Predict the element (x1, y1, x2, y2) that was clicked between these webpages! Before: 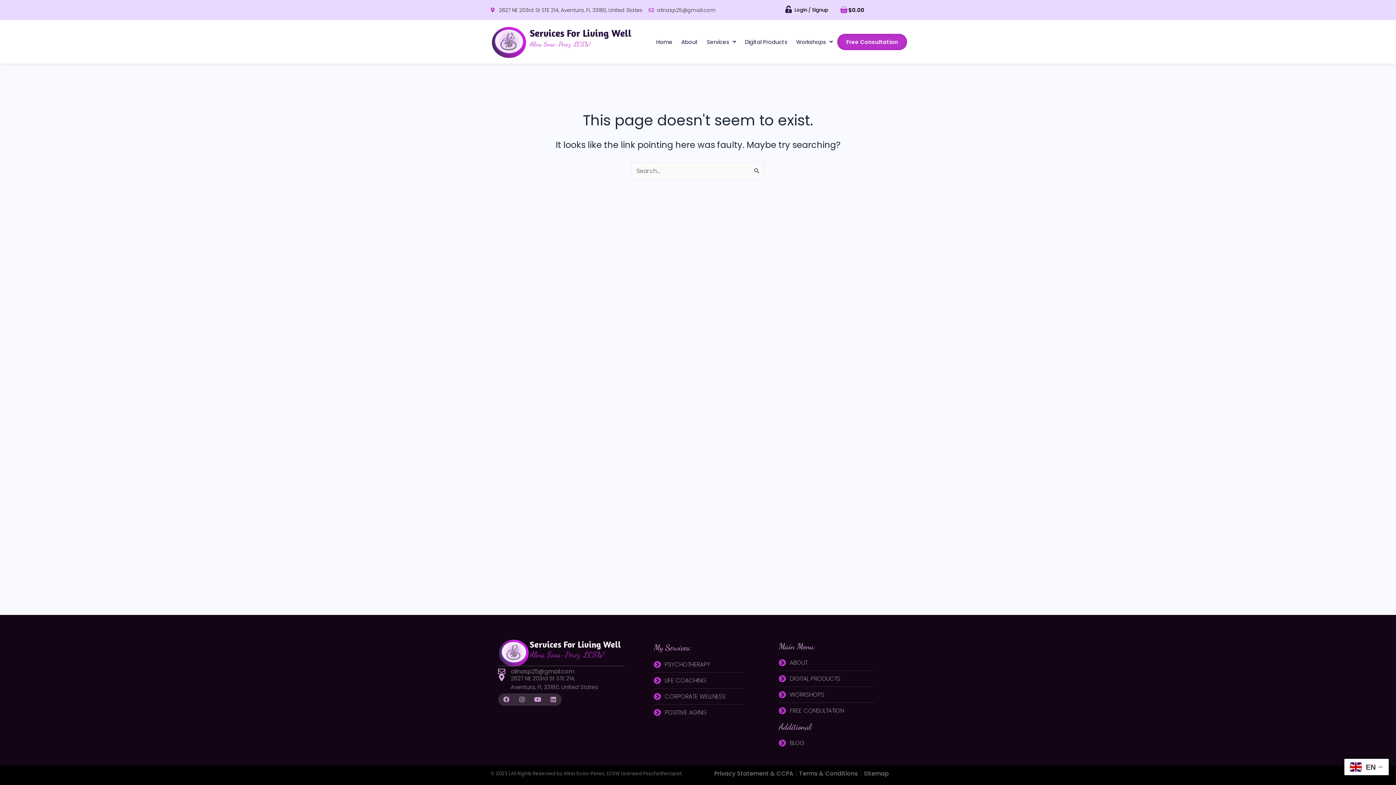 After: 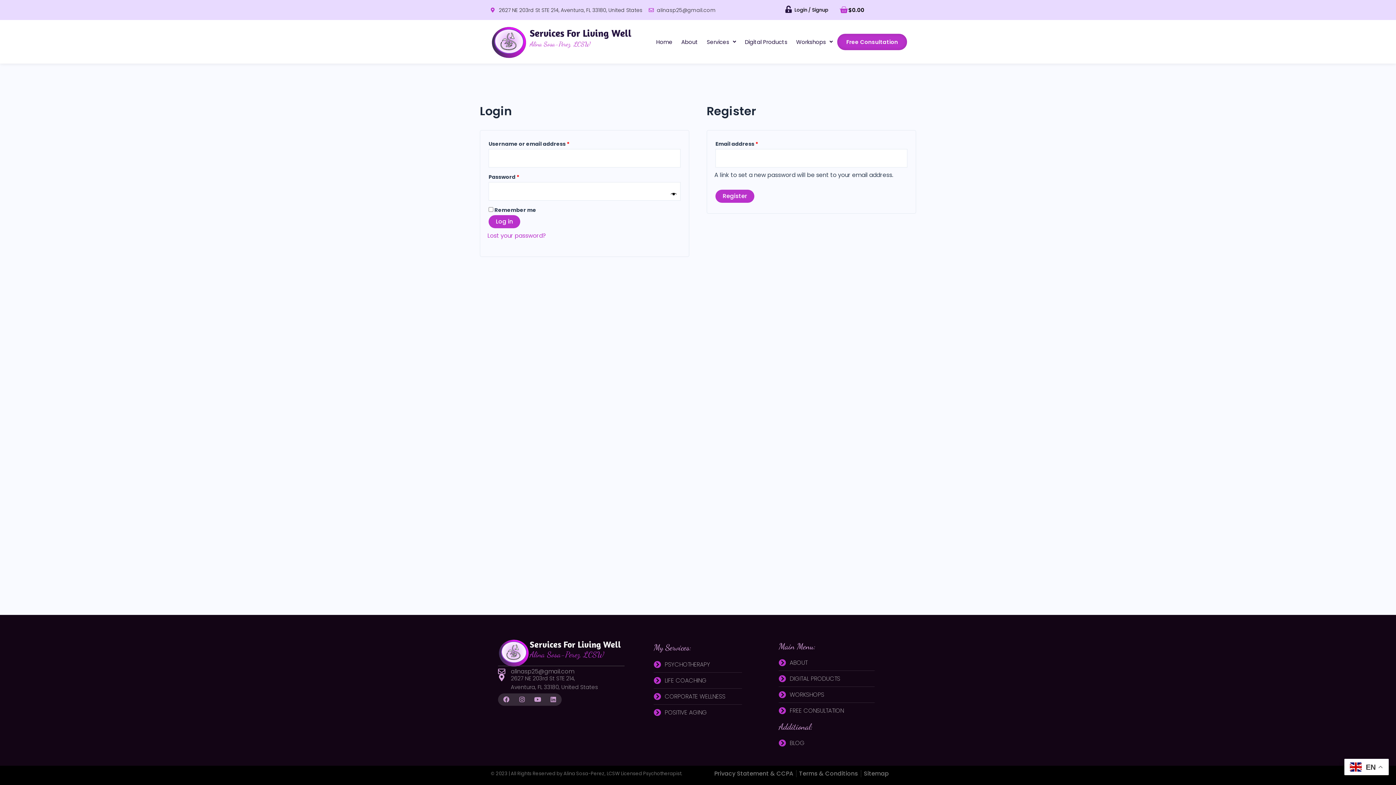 Action: label: Login / Signup bbox: (794, 6, 828, 13)